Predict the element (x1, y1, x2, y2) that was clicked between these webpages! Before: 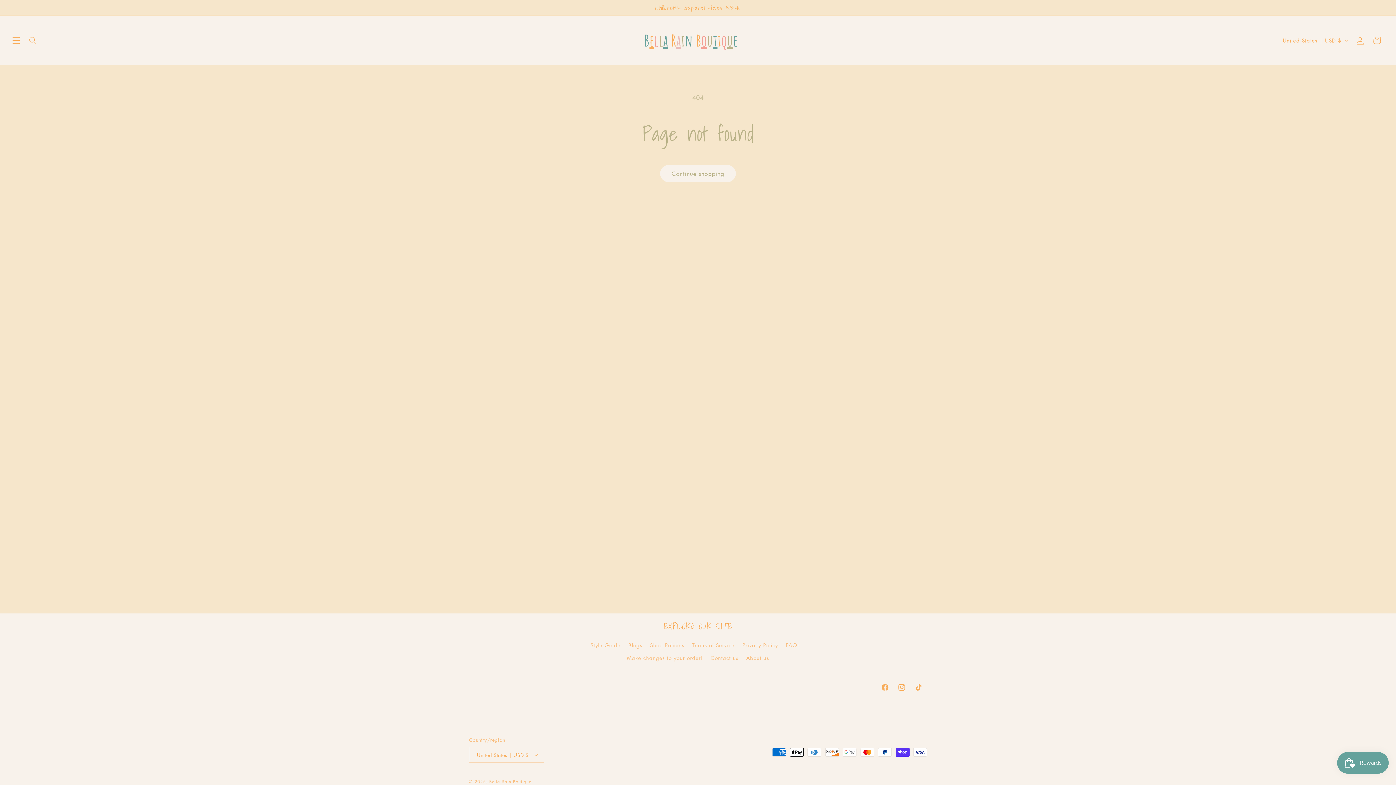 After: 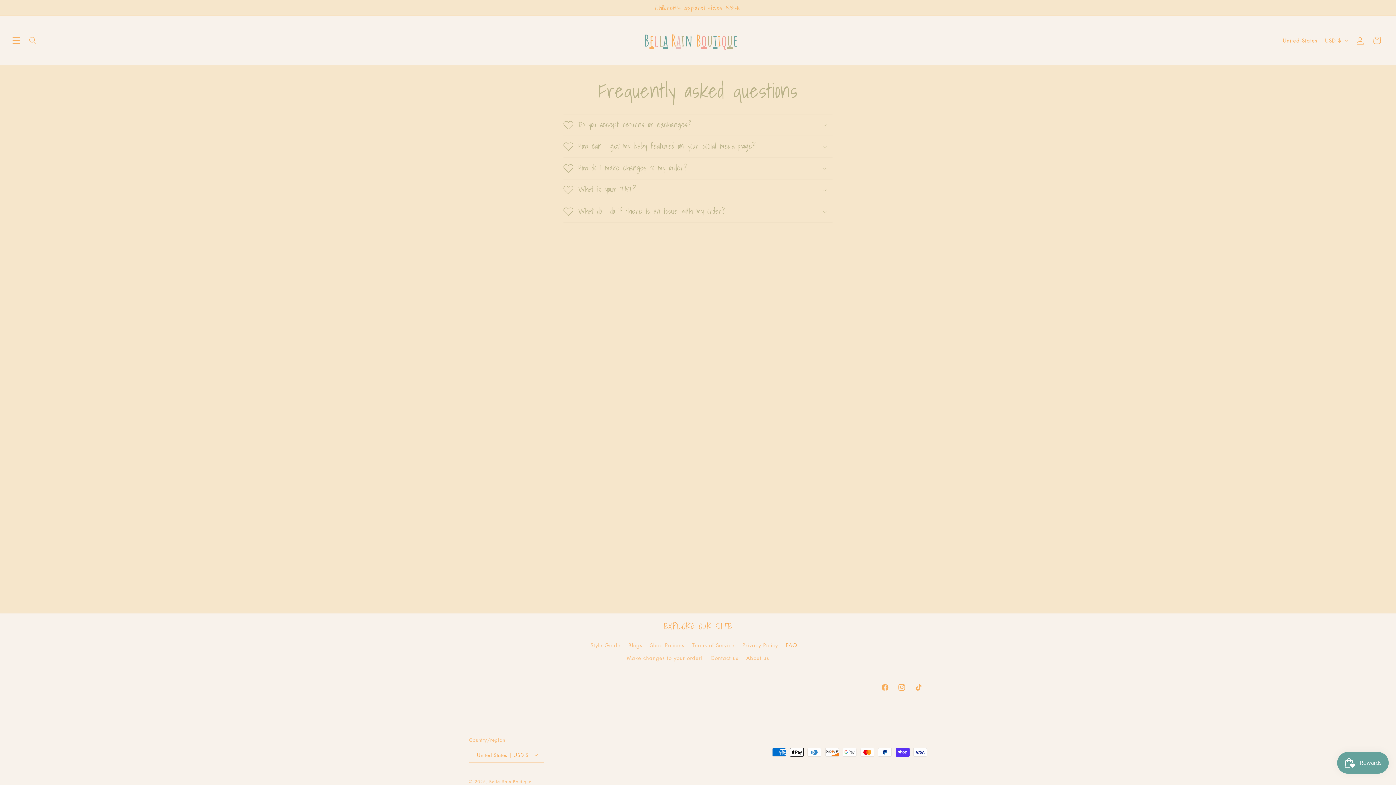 Action: label: FAQs bbox: (785, 639, 799, 652)